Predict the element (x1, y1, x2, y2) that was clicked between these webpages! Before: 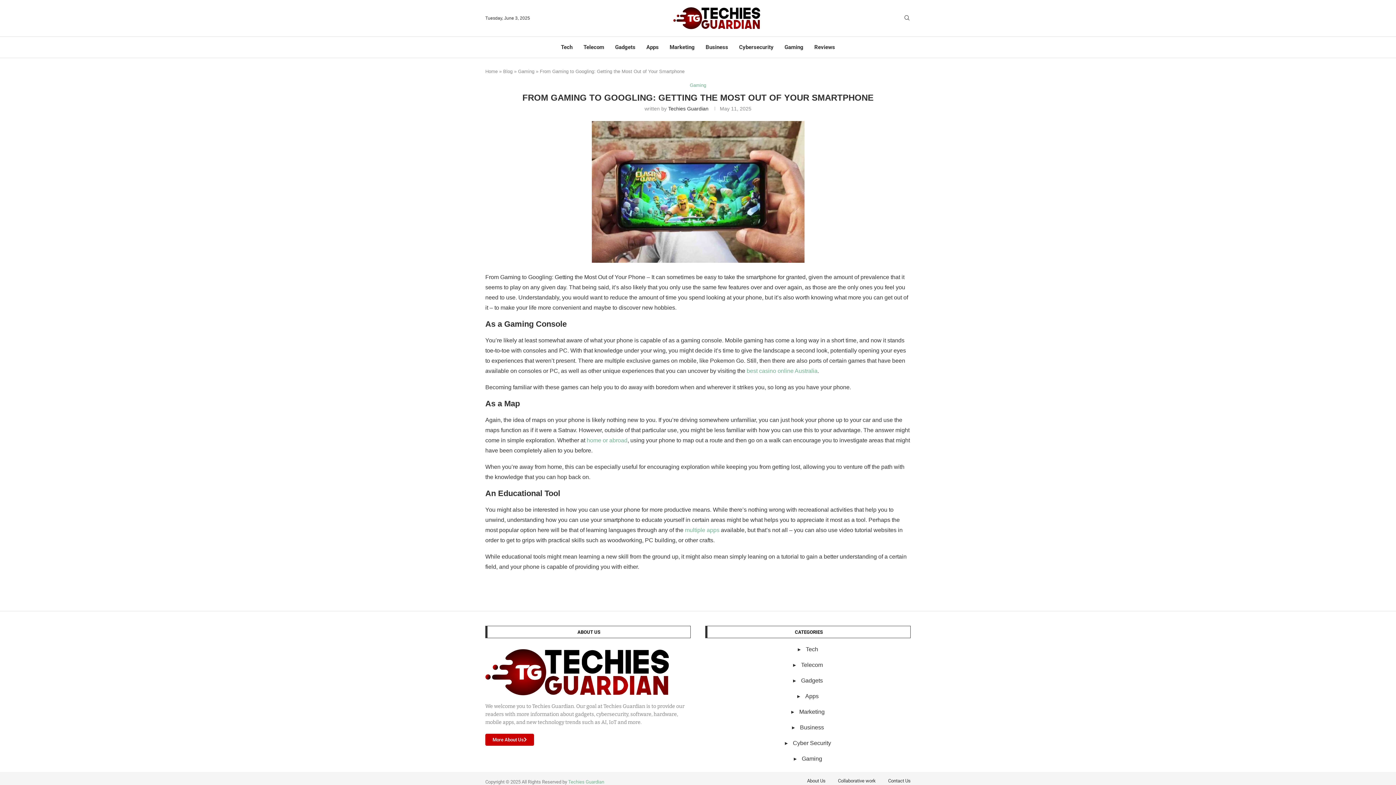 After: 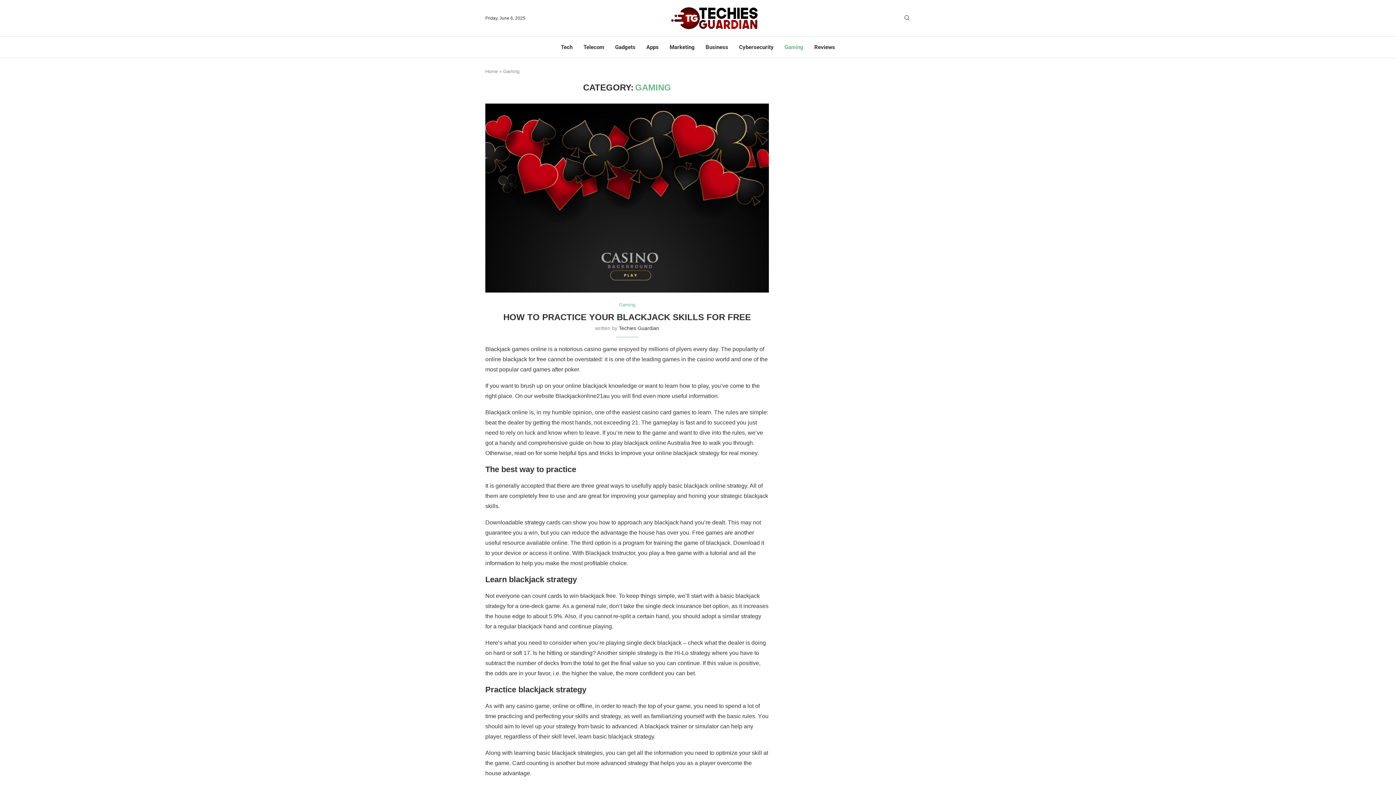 Action: bbox: (802, 755, 822, 763) label: Gaming